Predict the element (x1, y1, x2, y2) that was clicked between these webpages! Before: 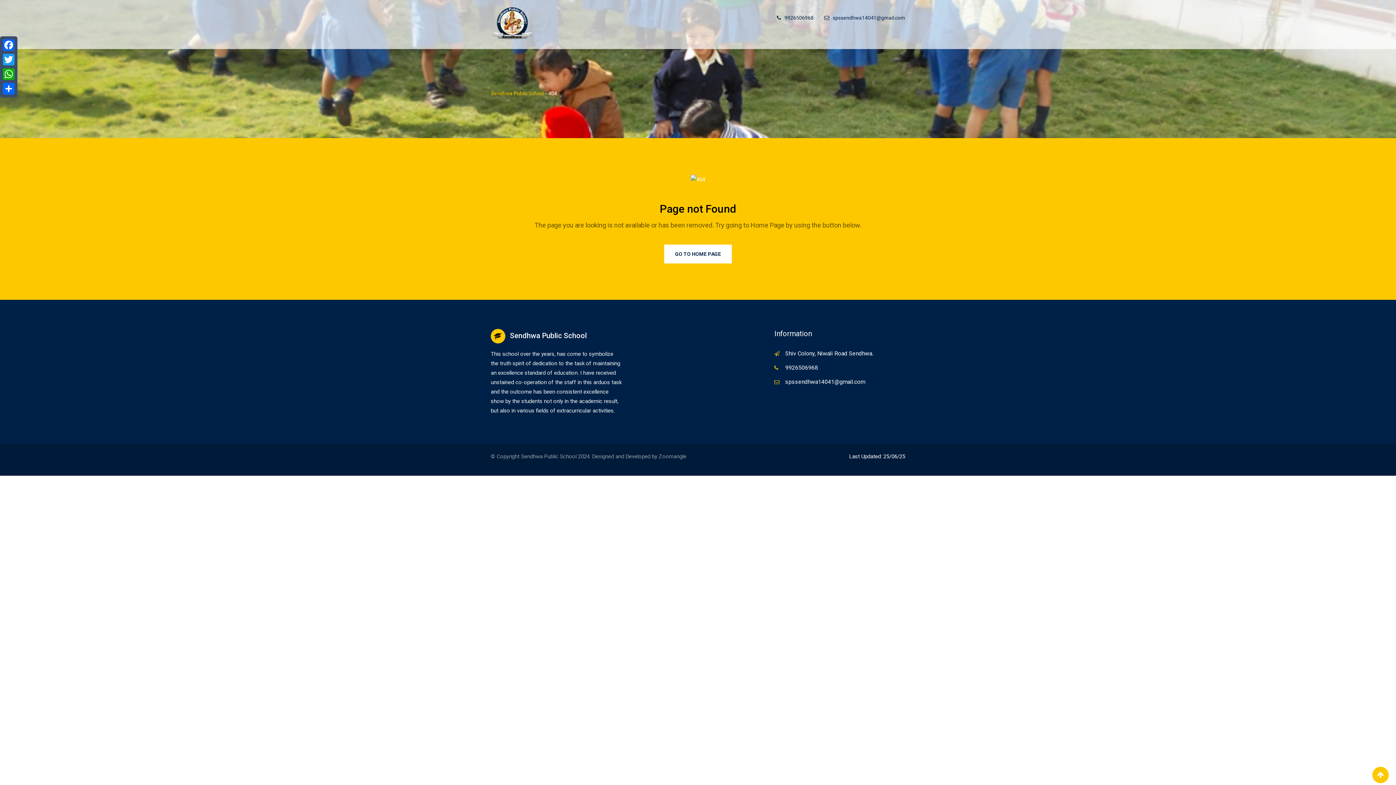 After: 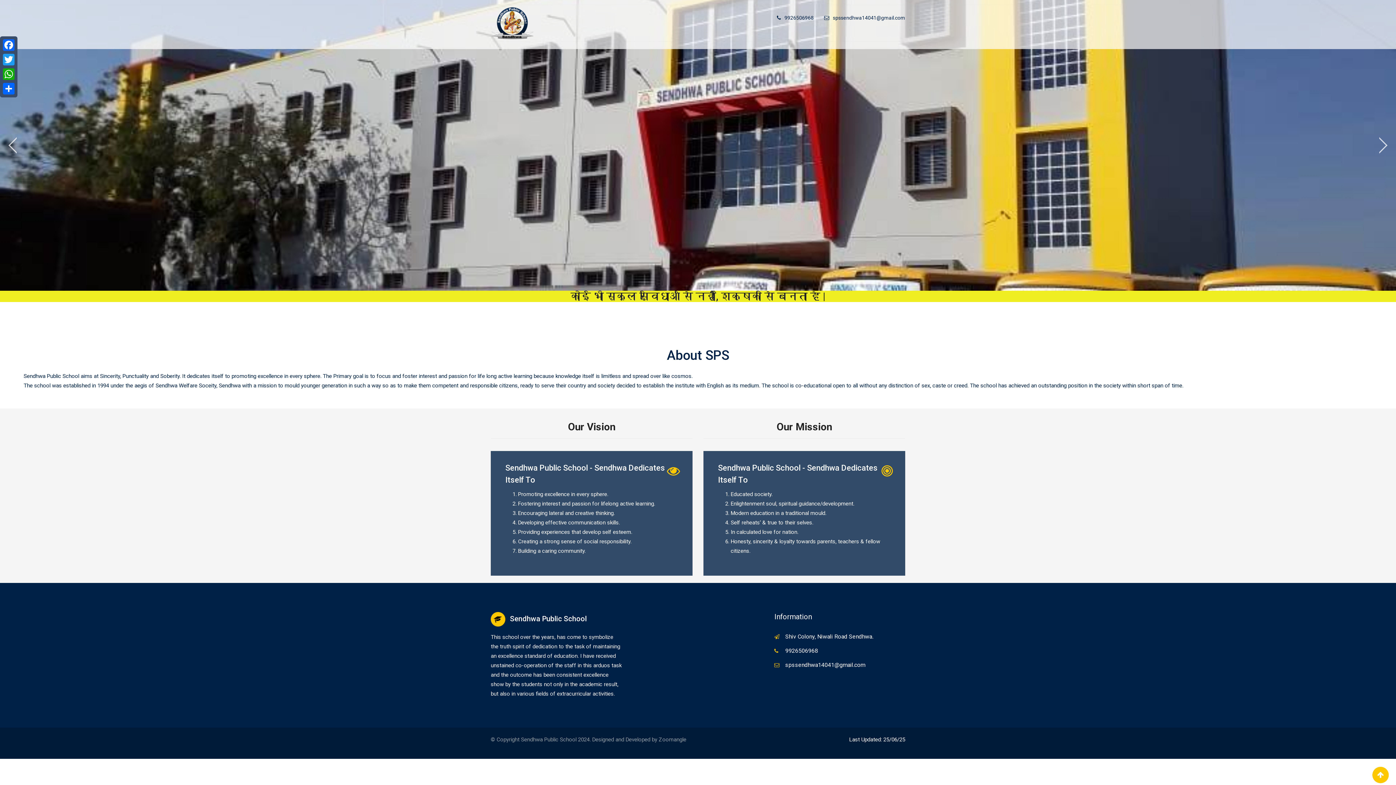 Action: bbox: (490, 5, 550, 41)